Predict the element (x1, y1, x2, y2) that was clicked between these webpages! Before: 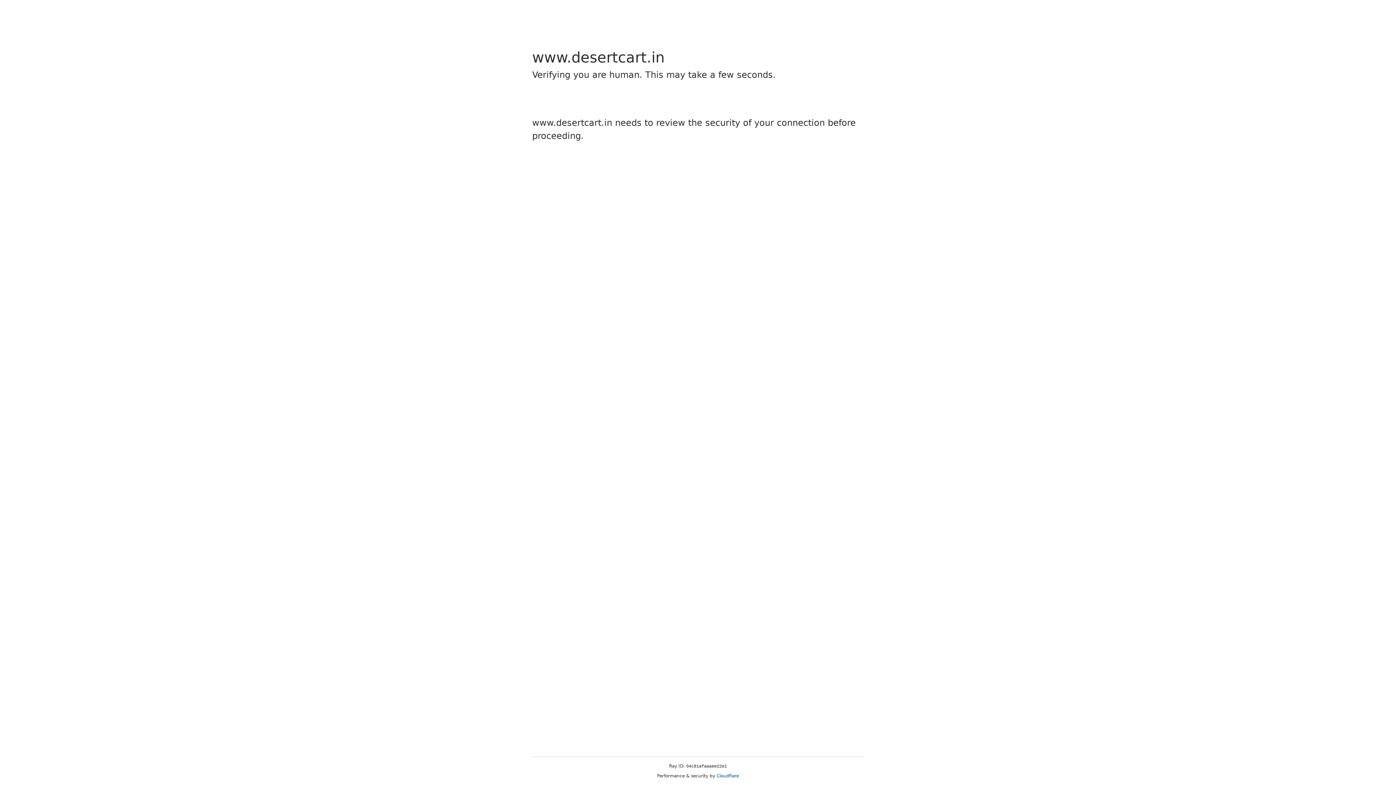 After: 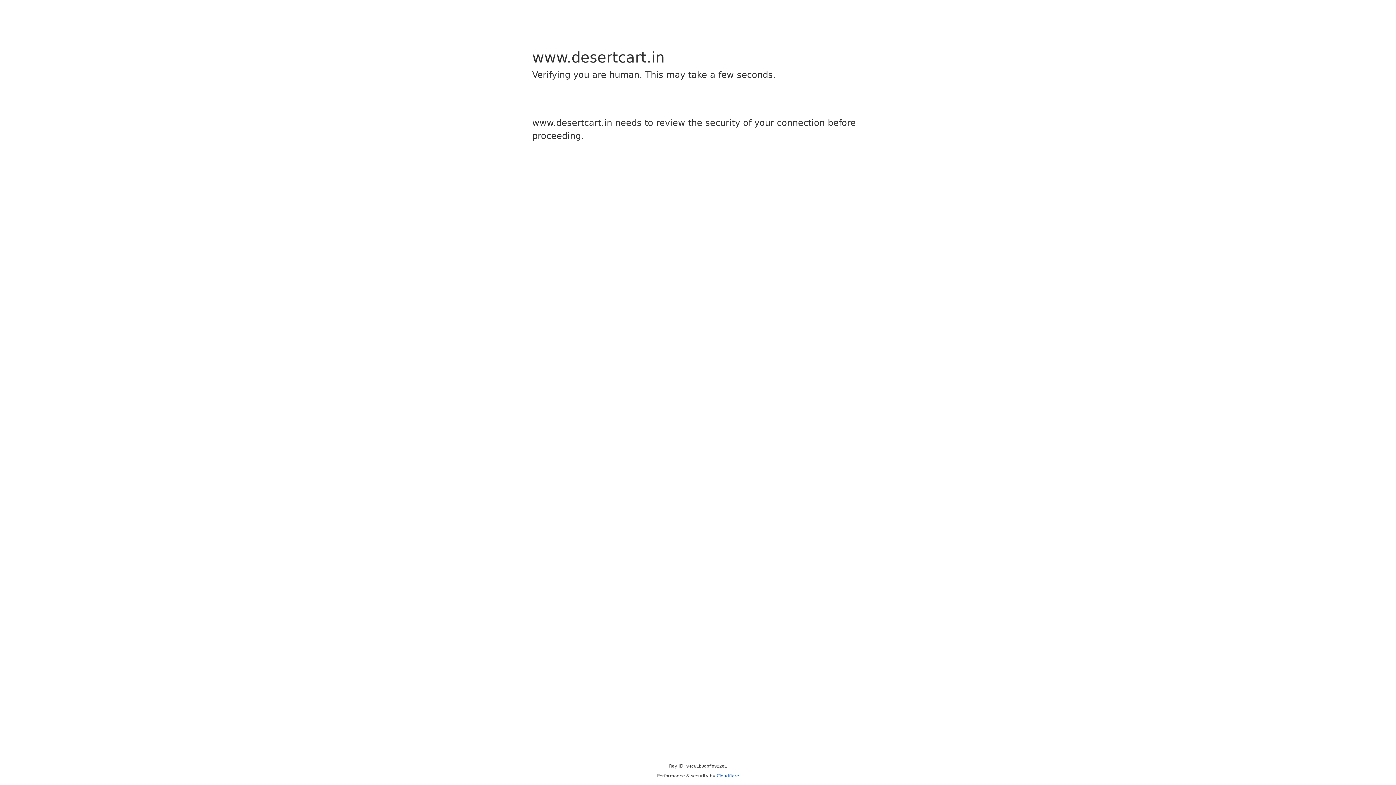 Action: label: Cloudflare bbox: (716, 773, 739, 778)